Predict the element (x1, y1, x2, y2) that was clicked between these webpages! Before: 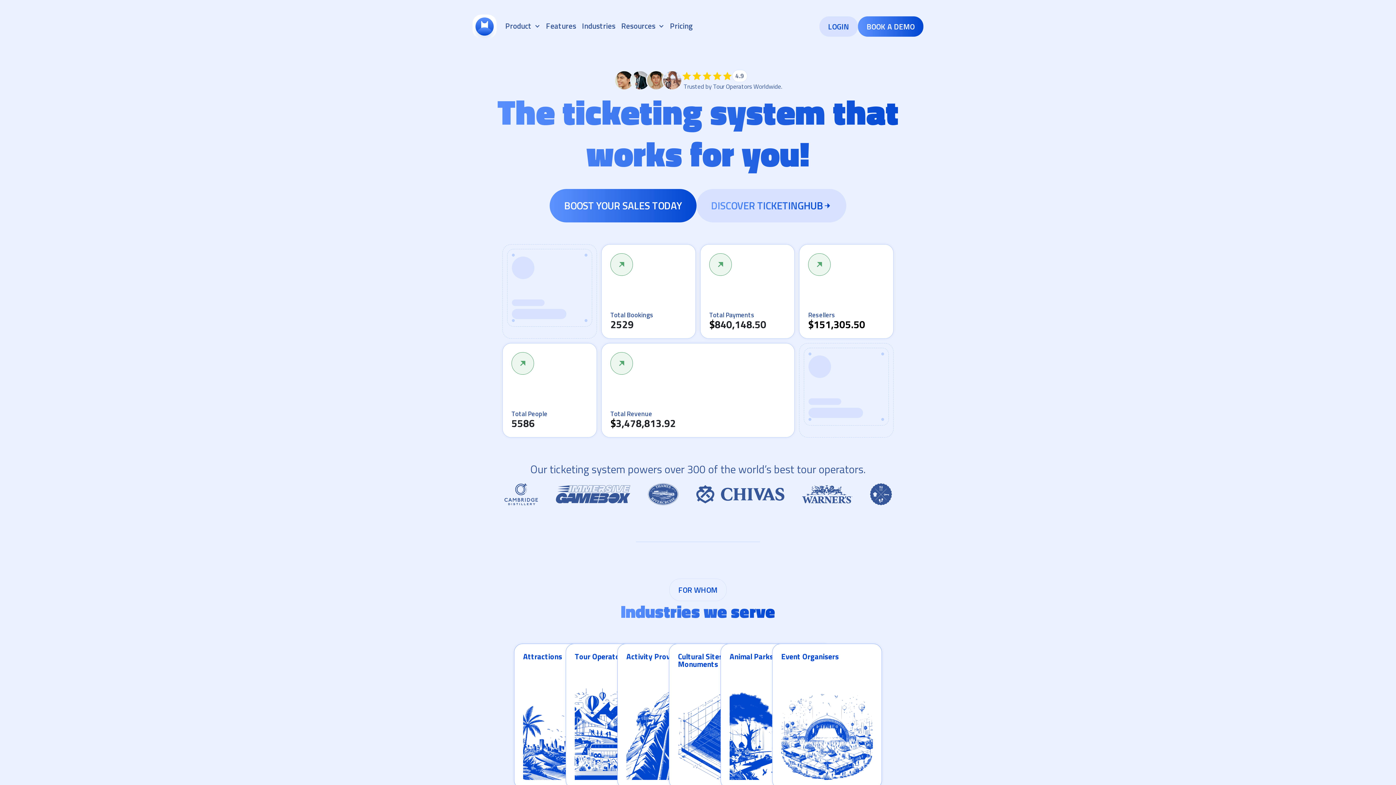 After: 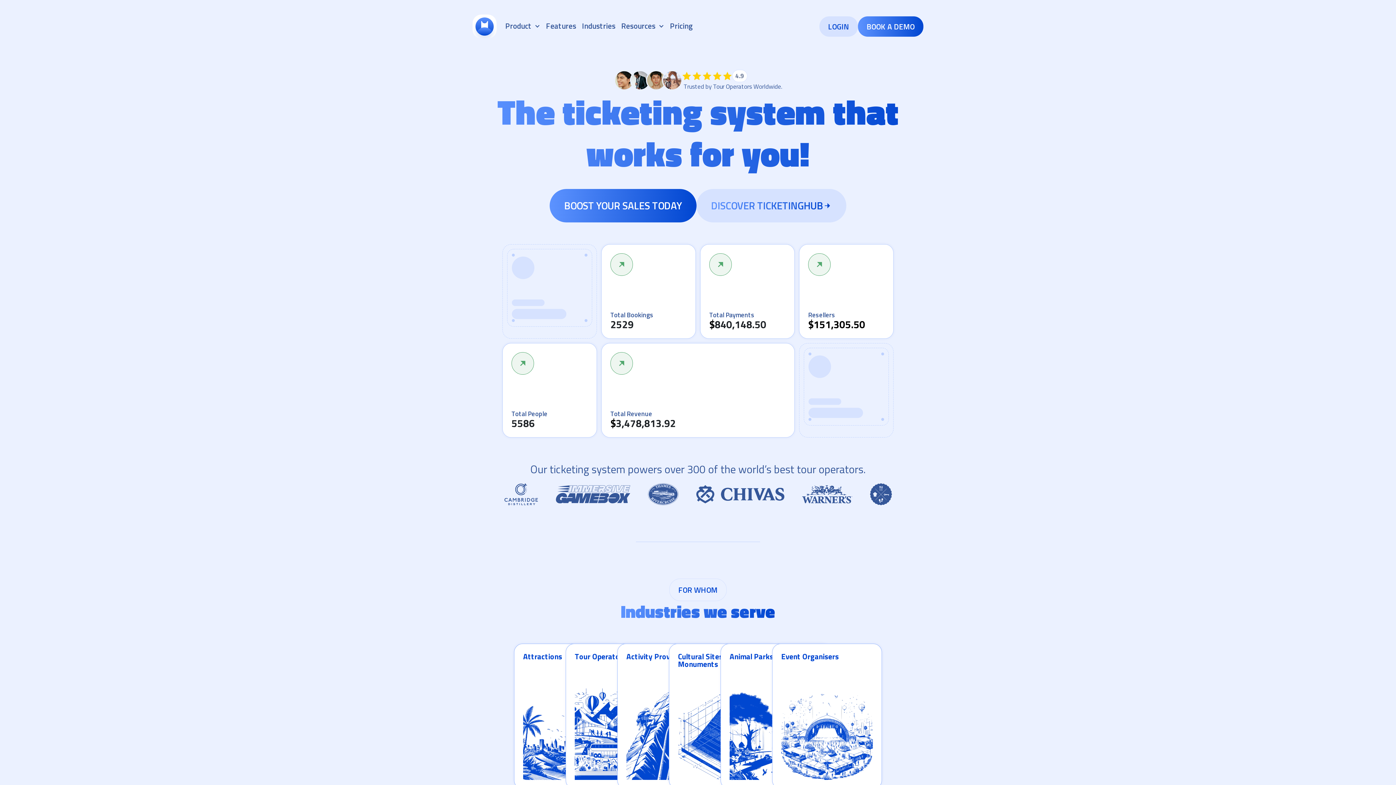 Action: bbox: (472, 14, 496, 38)